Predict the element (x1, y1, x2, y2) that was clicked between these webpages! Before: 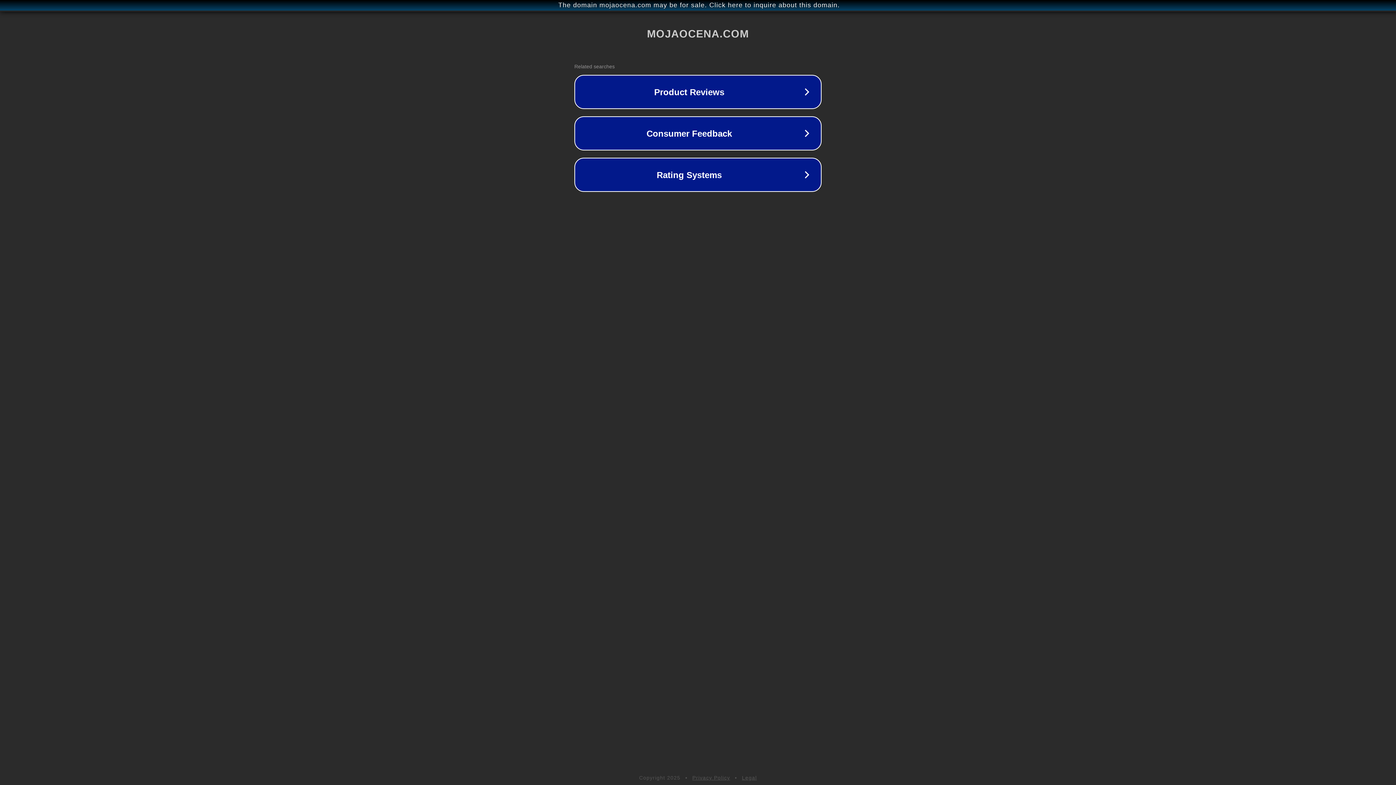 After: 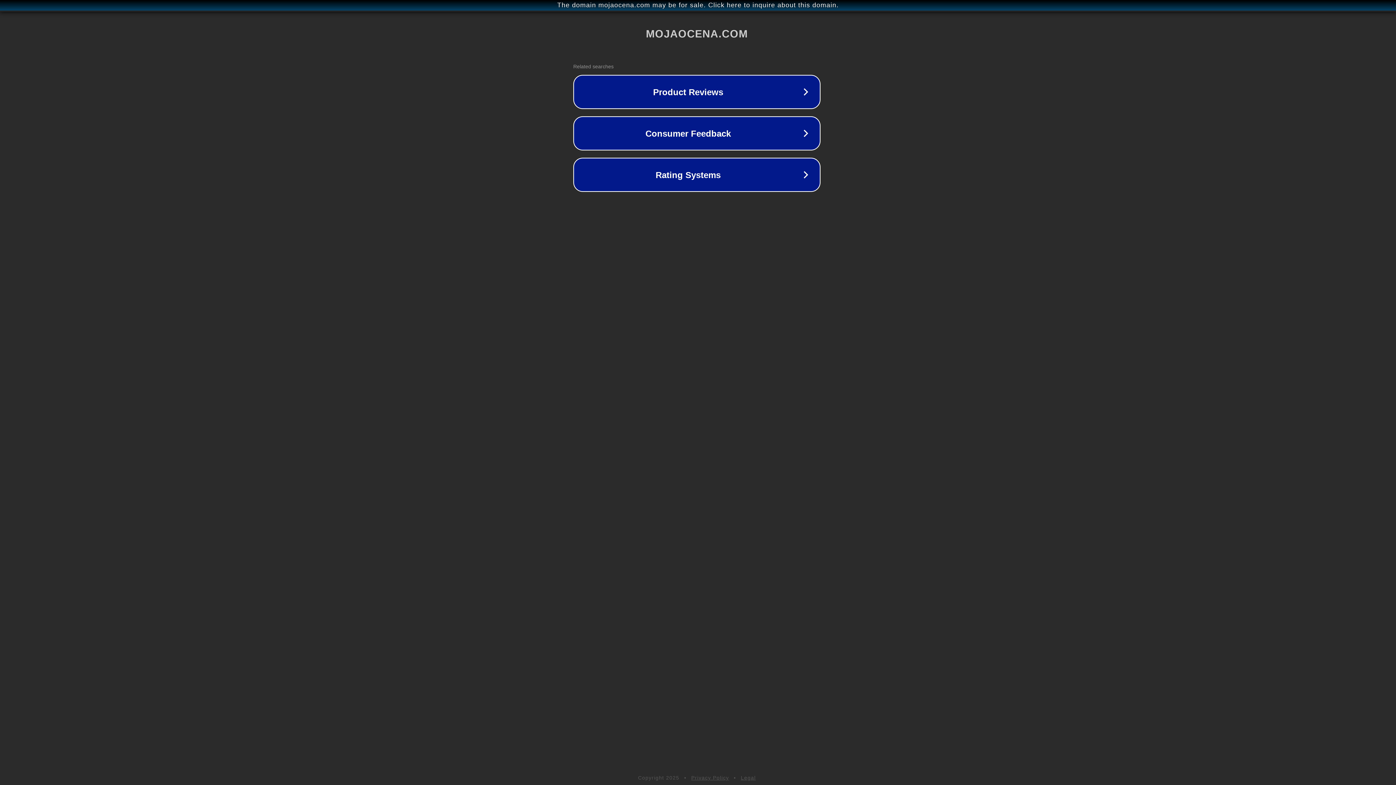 Action: bbox: (1, 1, 1397, 9) label: The domain mojaocena.com may be for sale. Click here to inquire about this domain.